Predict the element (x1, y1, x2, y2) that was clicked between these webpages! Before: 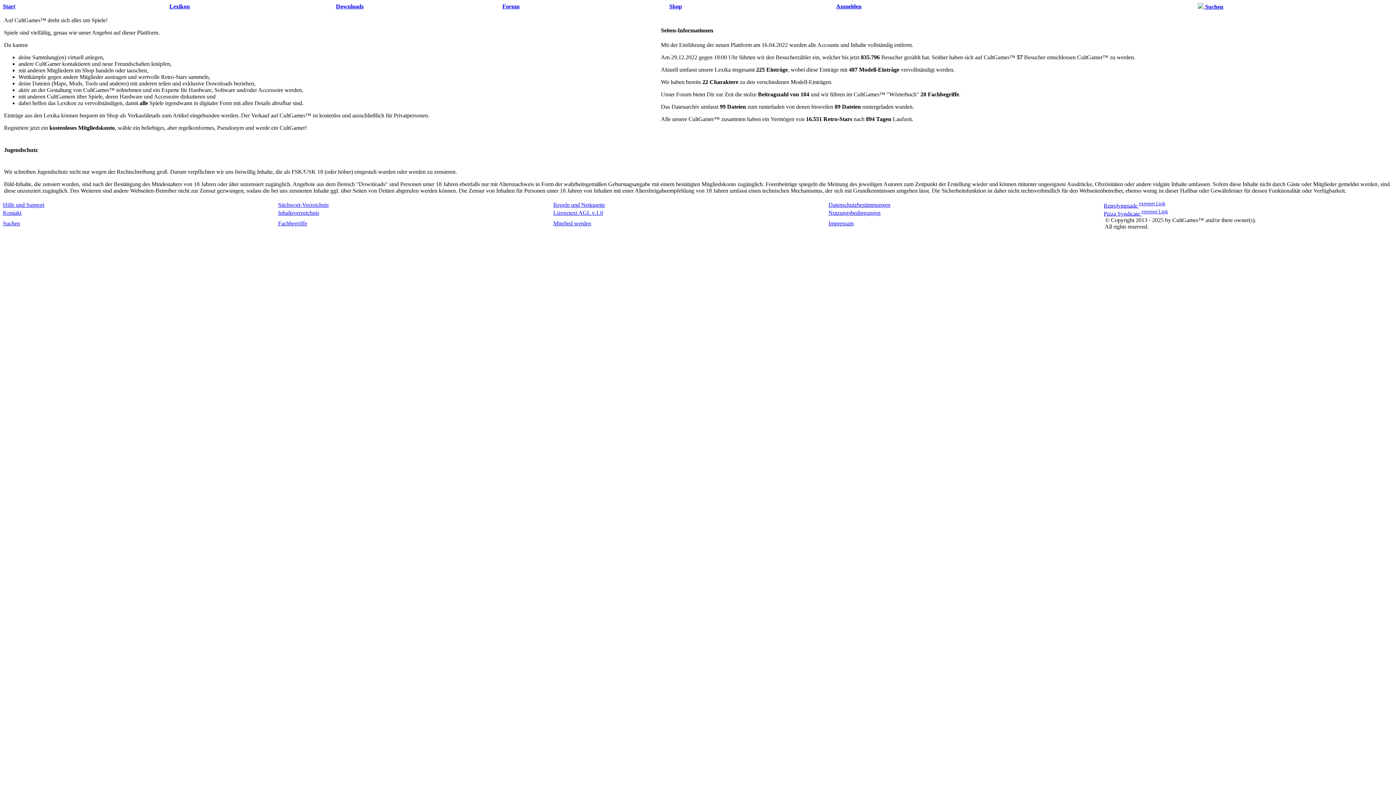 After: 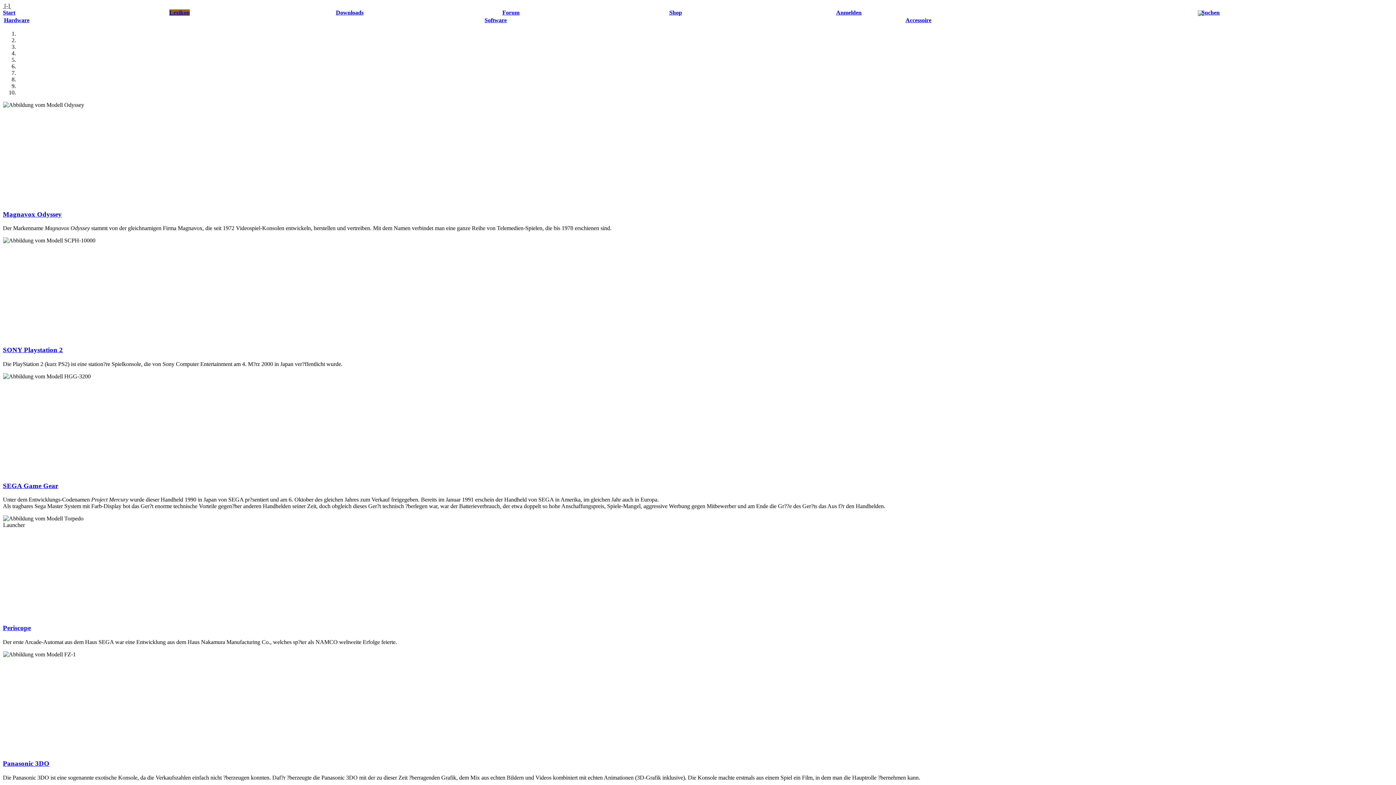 Action: label: Lexikon bbox: (169, 3, 189, 9)